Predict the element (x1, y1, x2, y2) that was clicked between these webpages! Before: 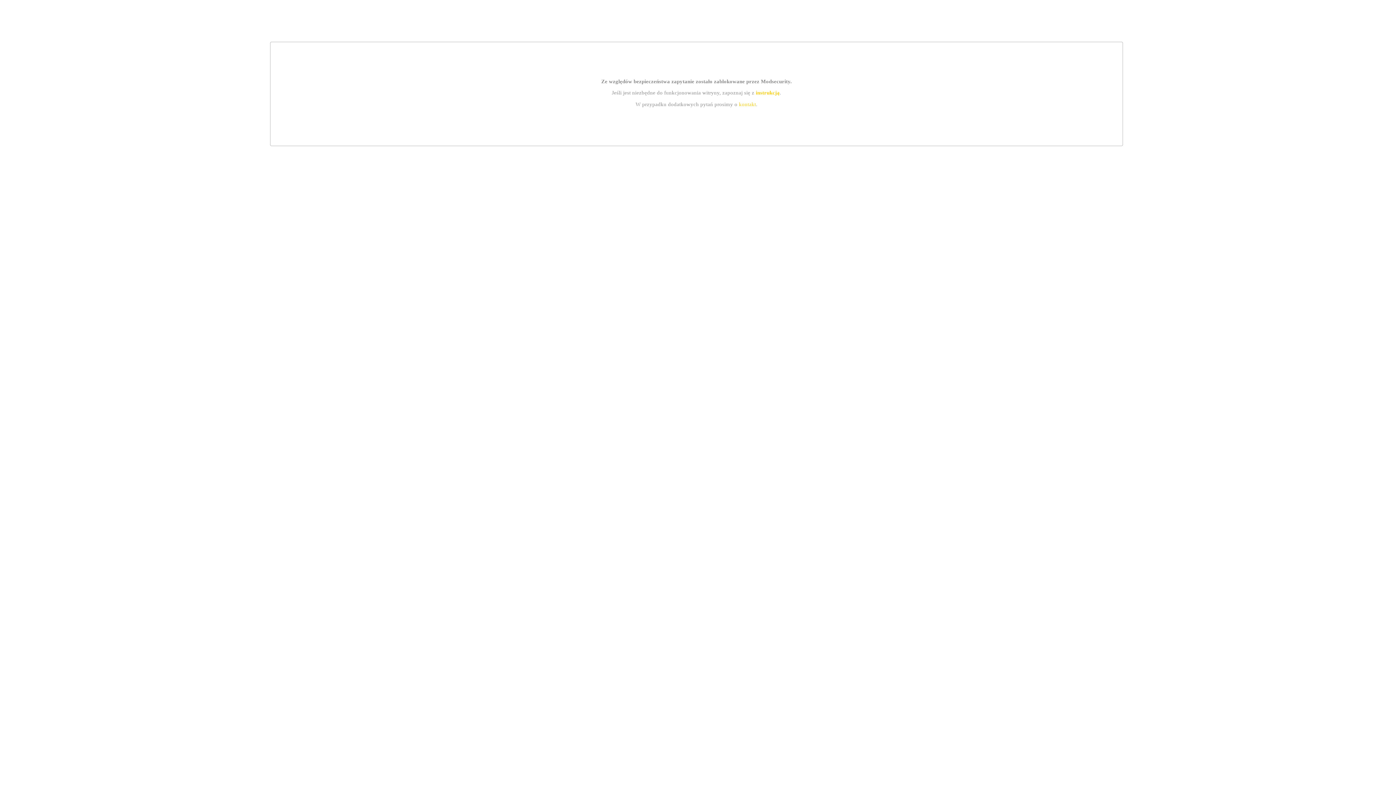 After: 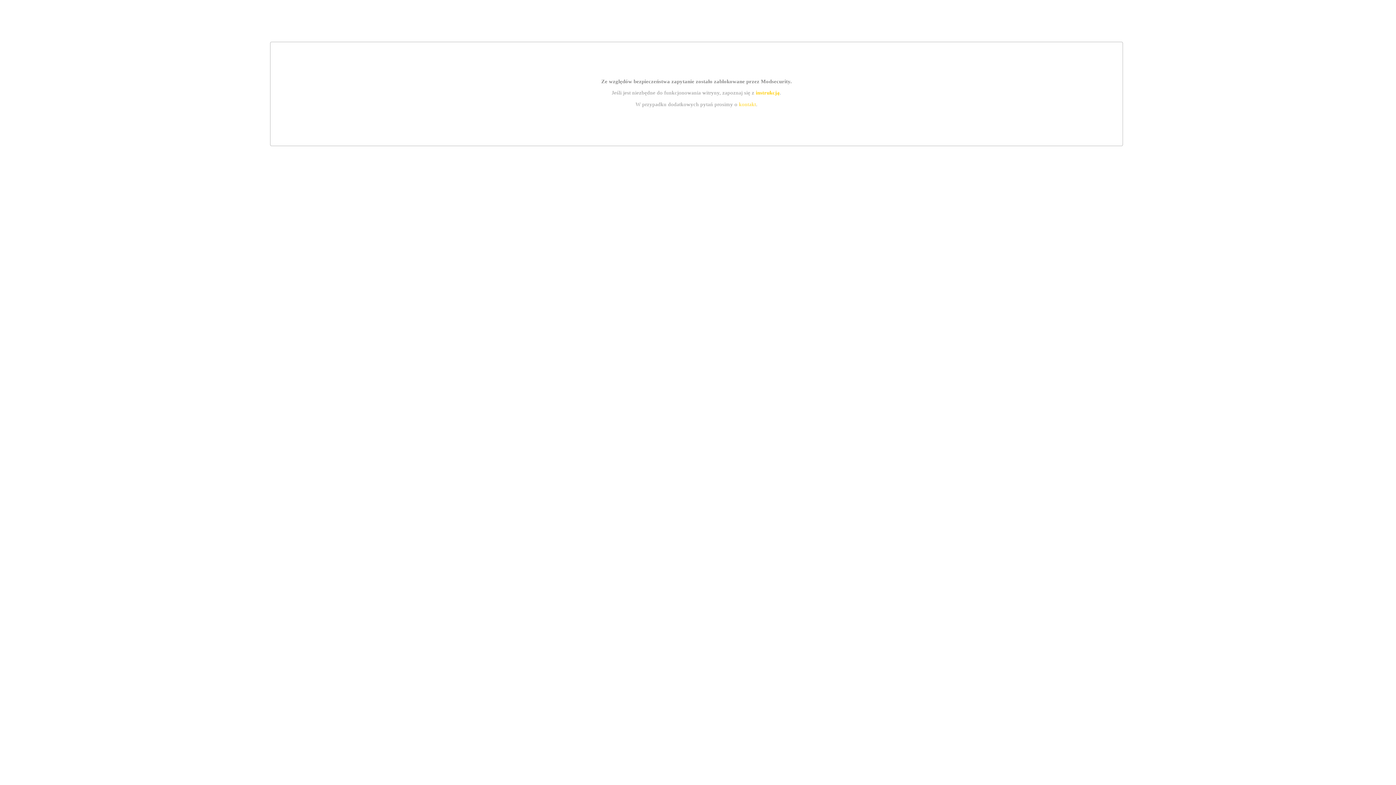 Action: bbox: (739, 101, 756, 107) label: kontakt